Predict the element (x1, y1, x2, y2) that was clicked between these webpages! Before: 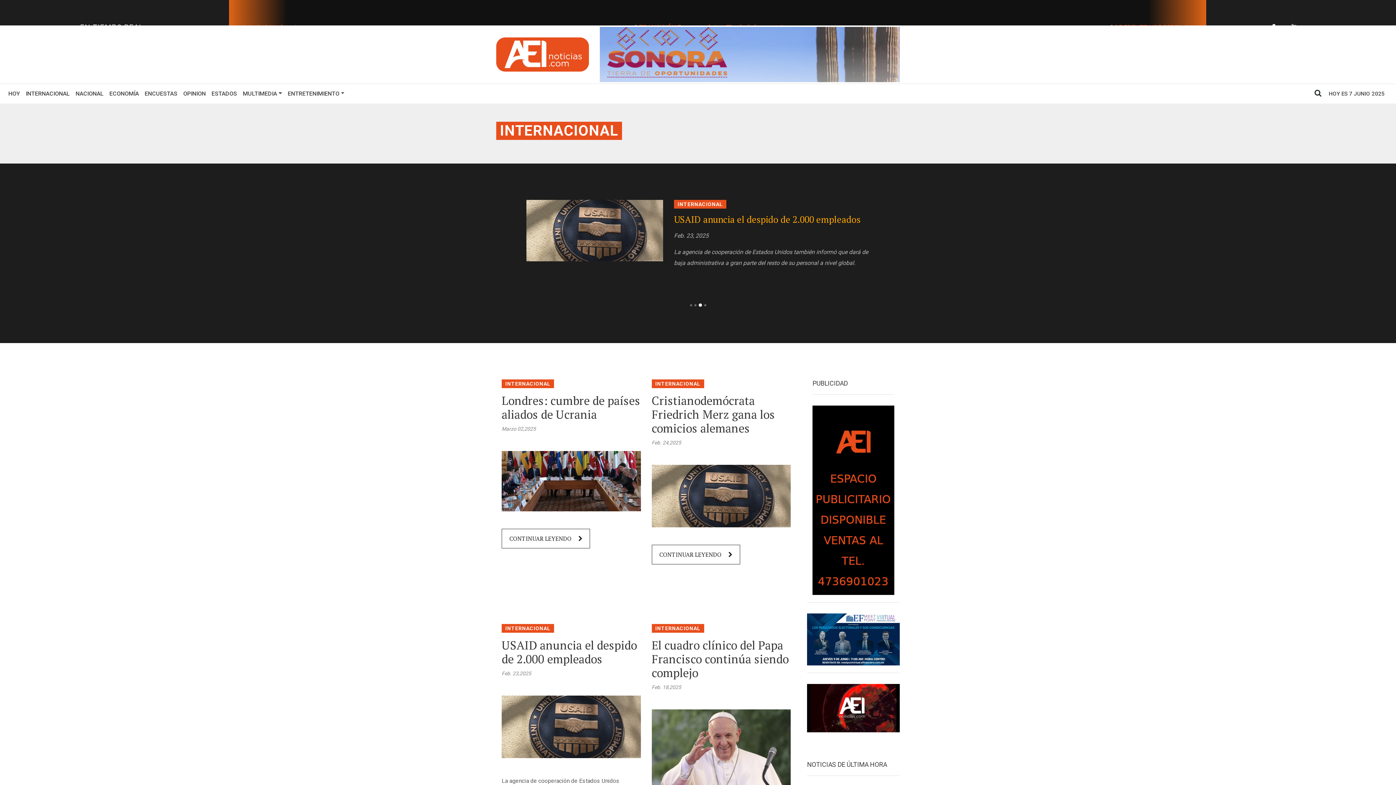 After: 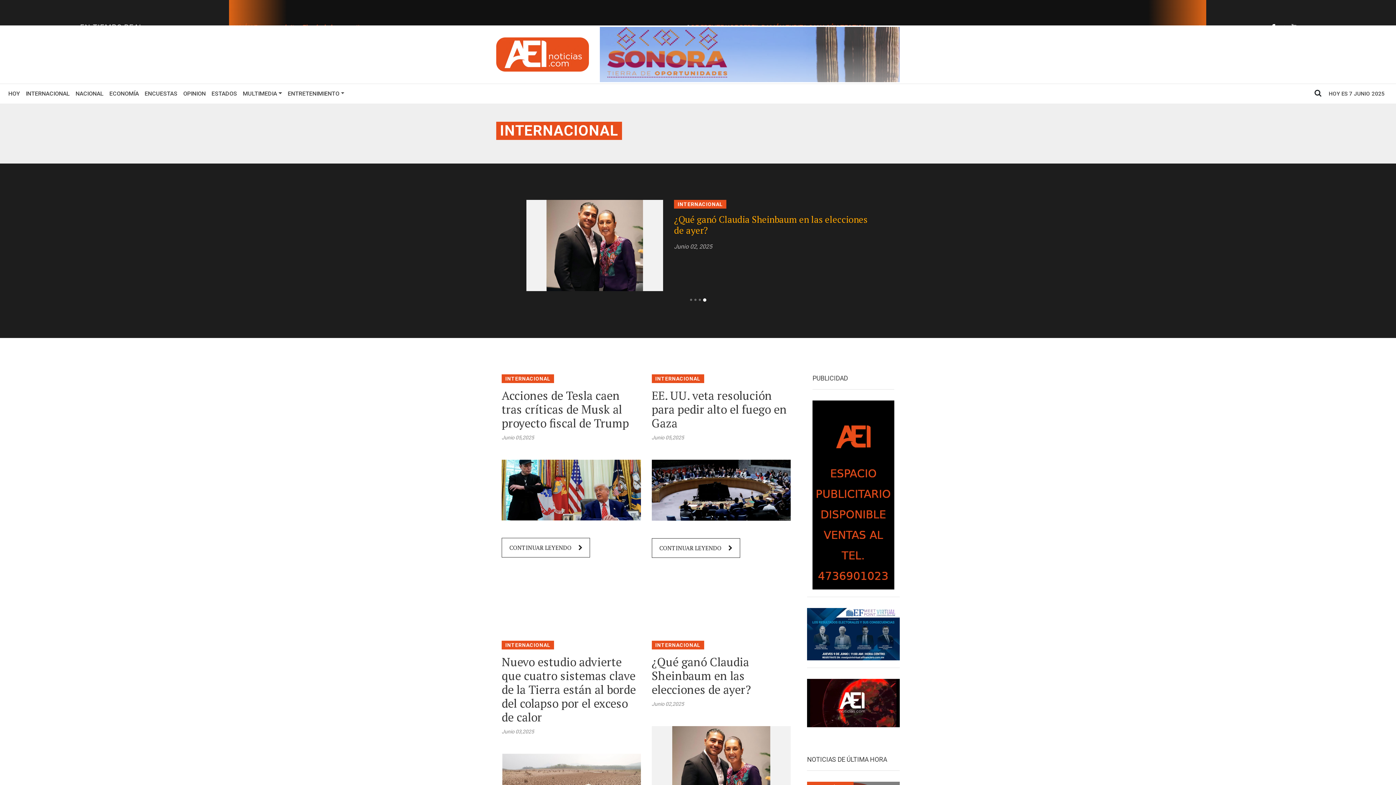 Action: bbox: (651, 379, 704, 388) label: INTERNACIONAL